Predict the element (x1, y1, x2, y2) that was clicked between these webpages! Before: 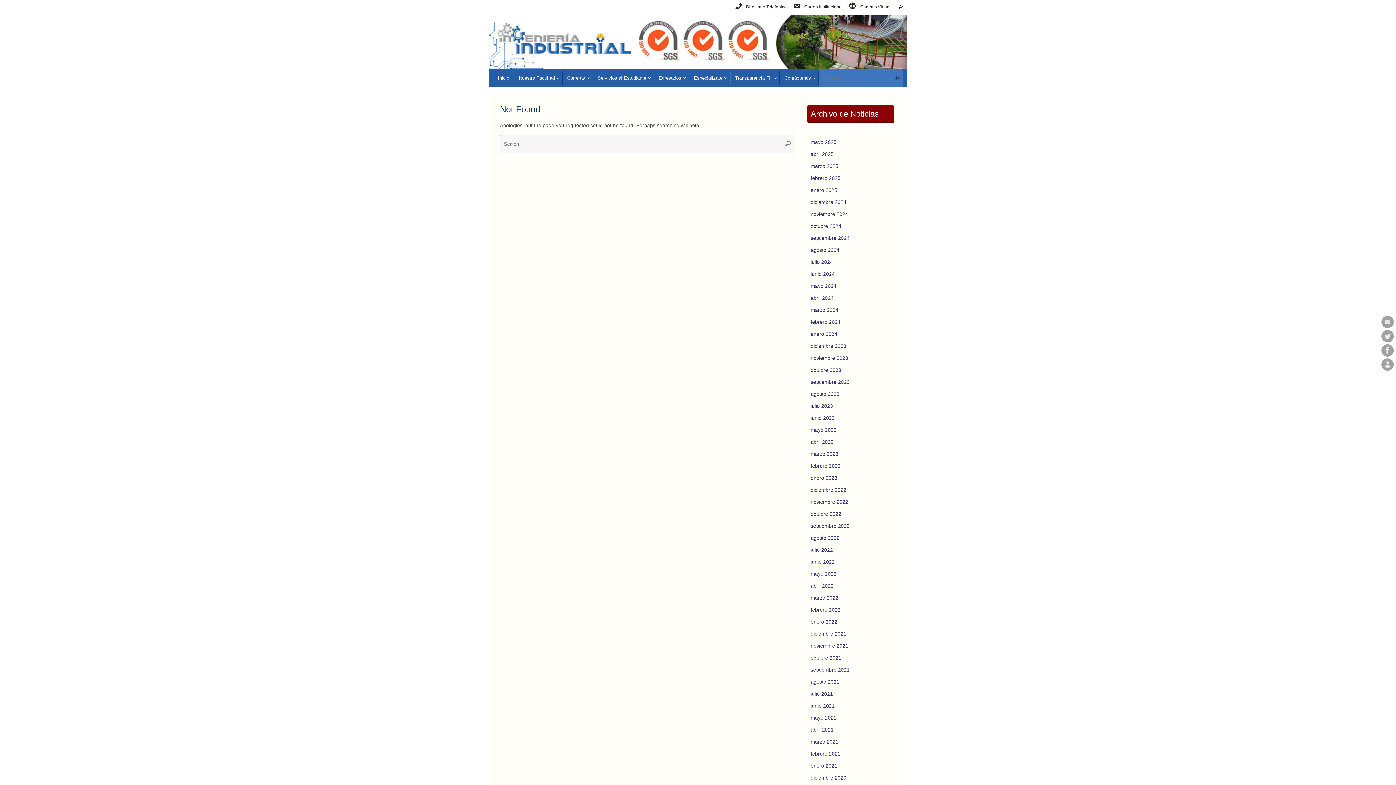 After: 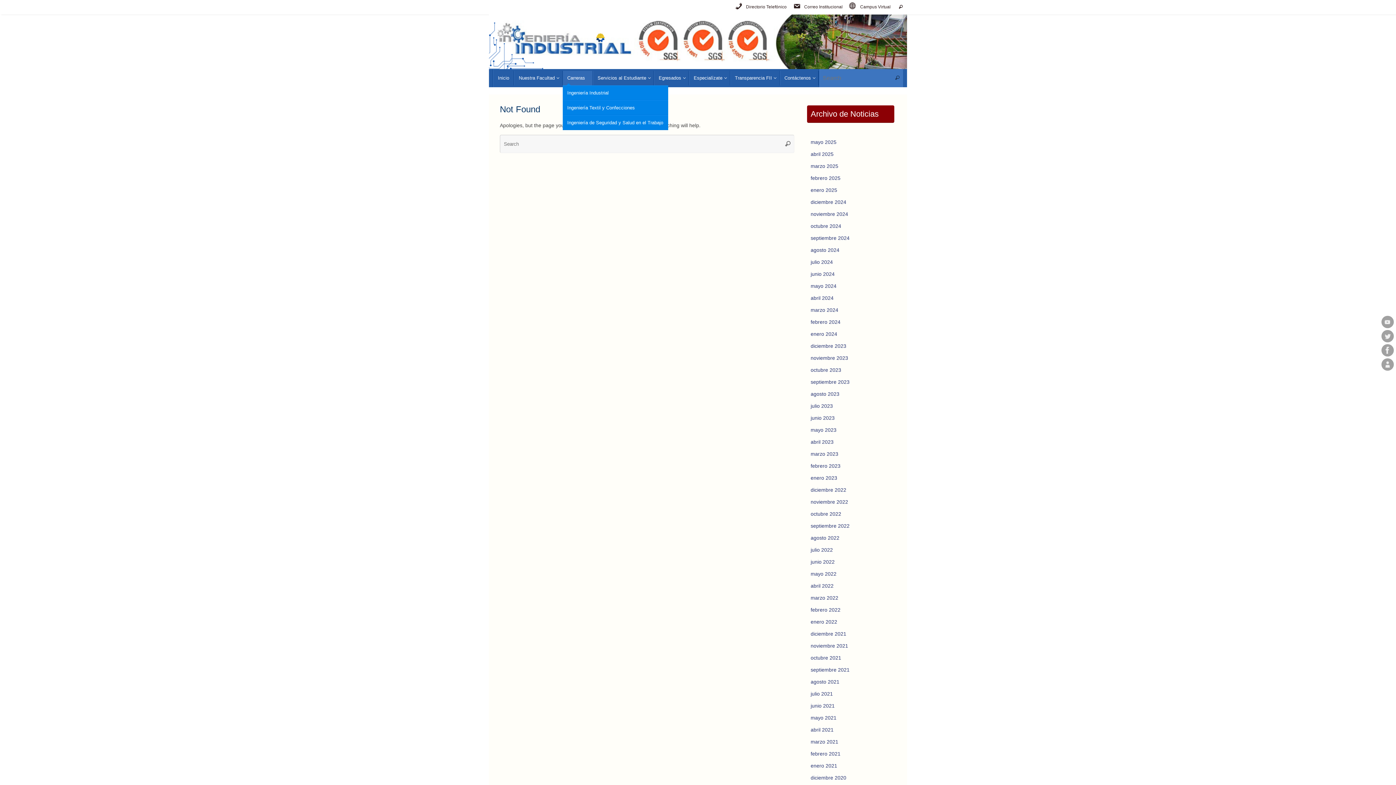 Action: label: Carreras bbox: (562, 70, 593, 85)